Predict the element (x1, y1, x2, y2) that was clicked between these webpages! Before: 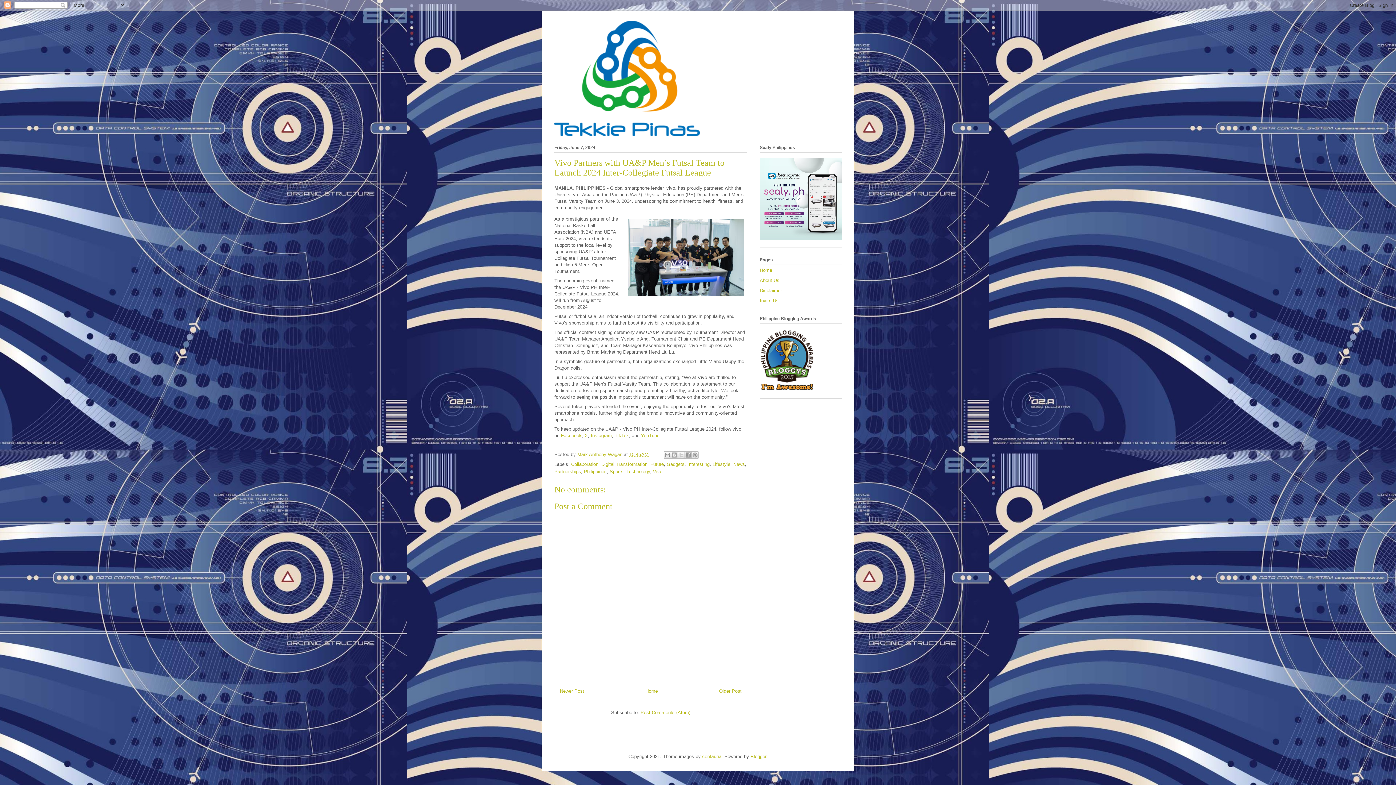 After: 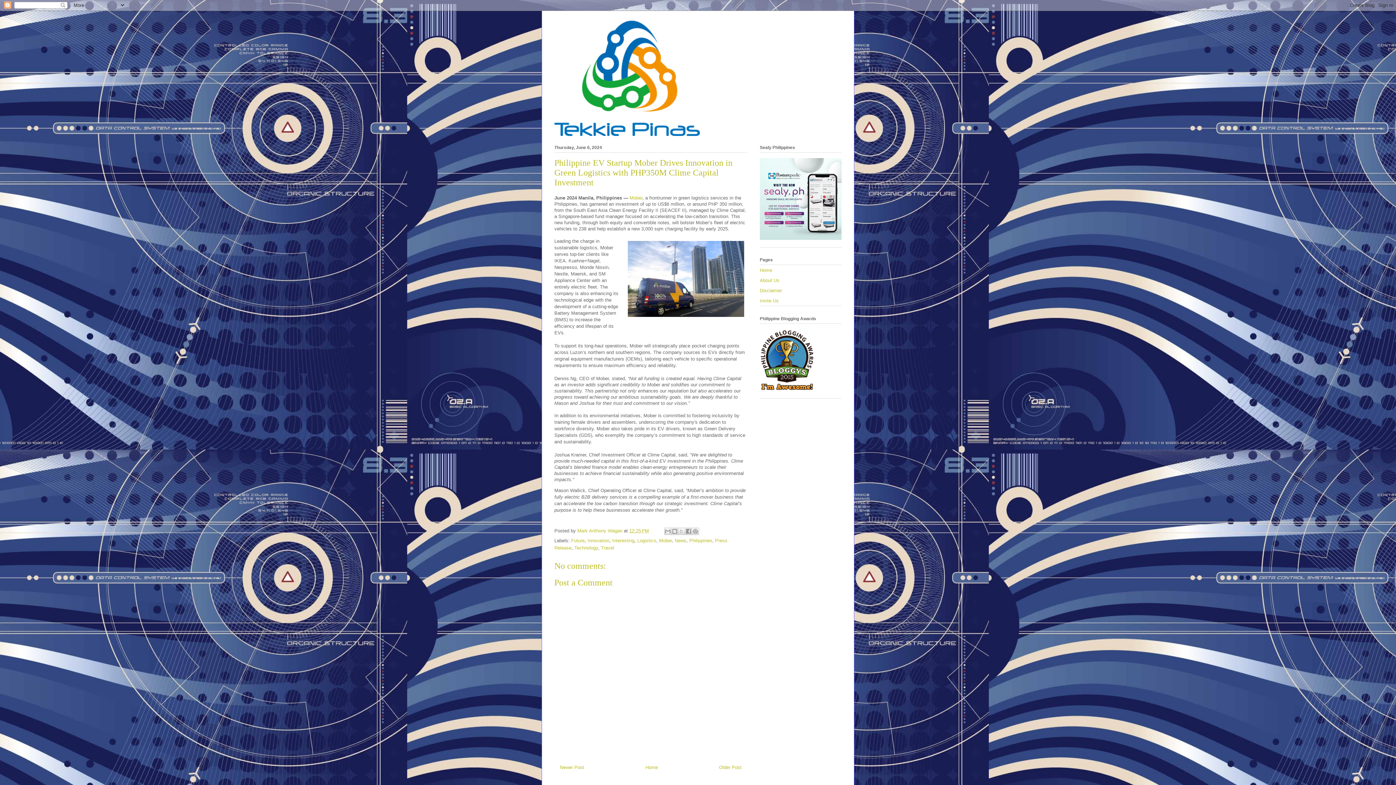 Action: bbox: (719, 688, 741, 694) label: Older Post